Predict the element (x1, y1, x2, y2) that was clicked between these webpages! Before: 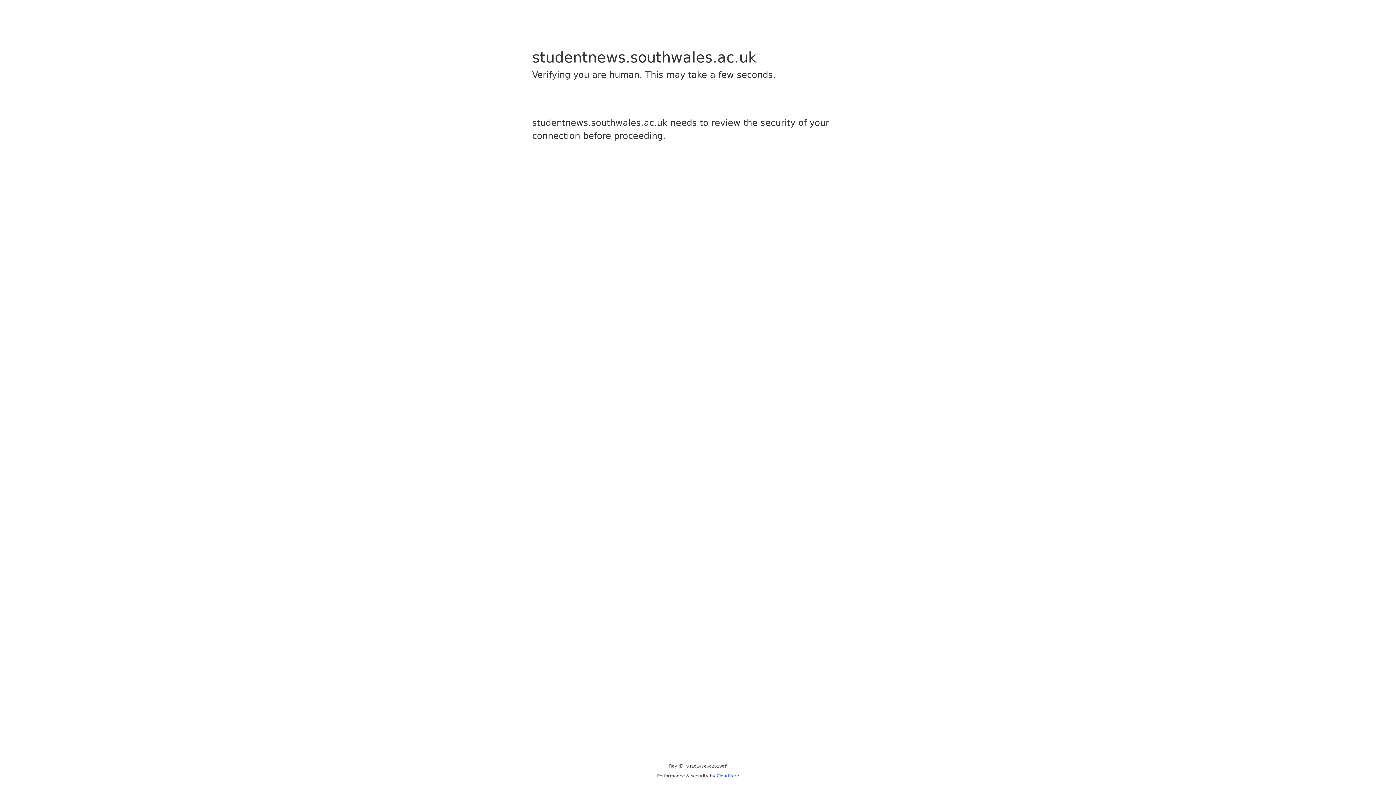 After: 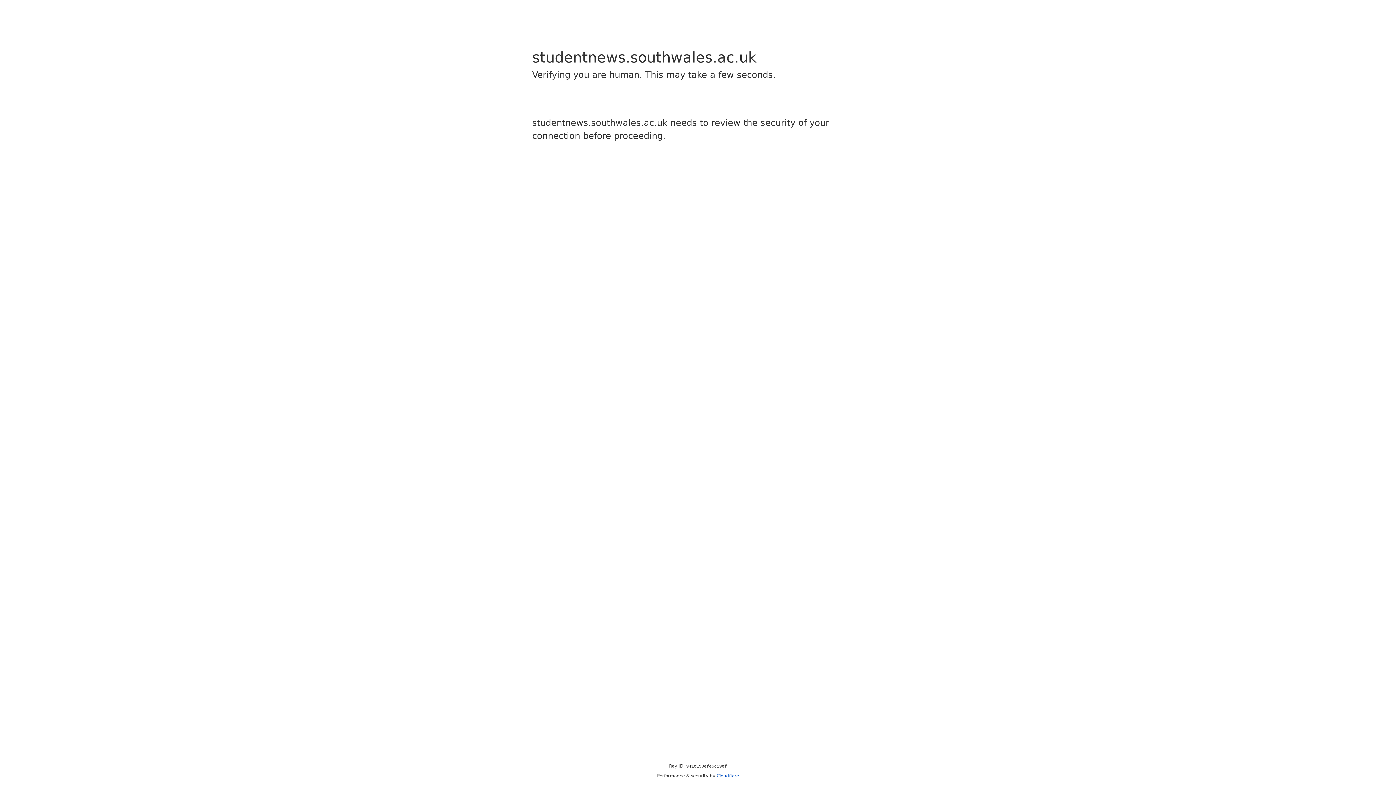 Action: label: Cloudflare bbox: (716, 773, 739, 778)